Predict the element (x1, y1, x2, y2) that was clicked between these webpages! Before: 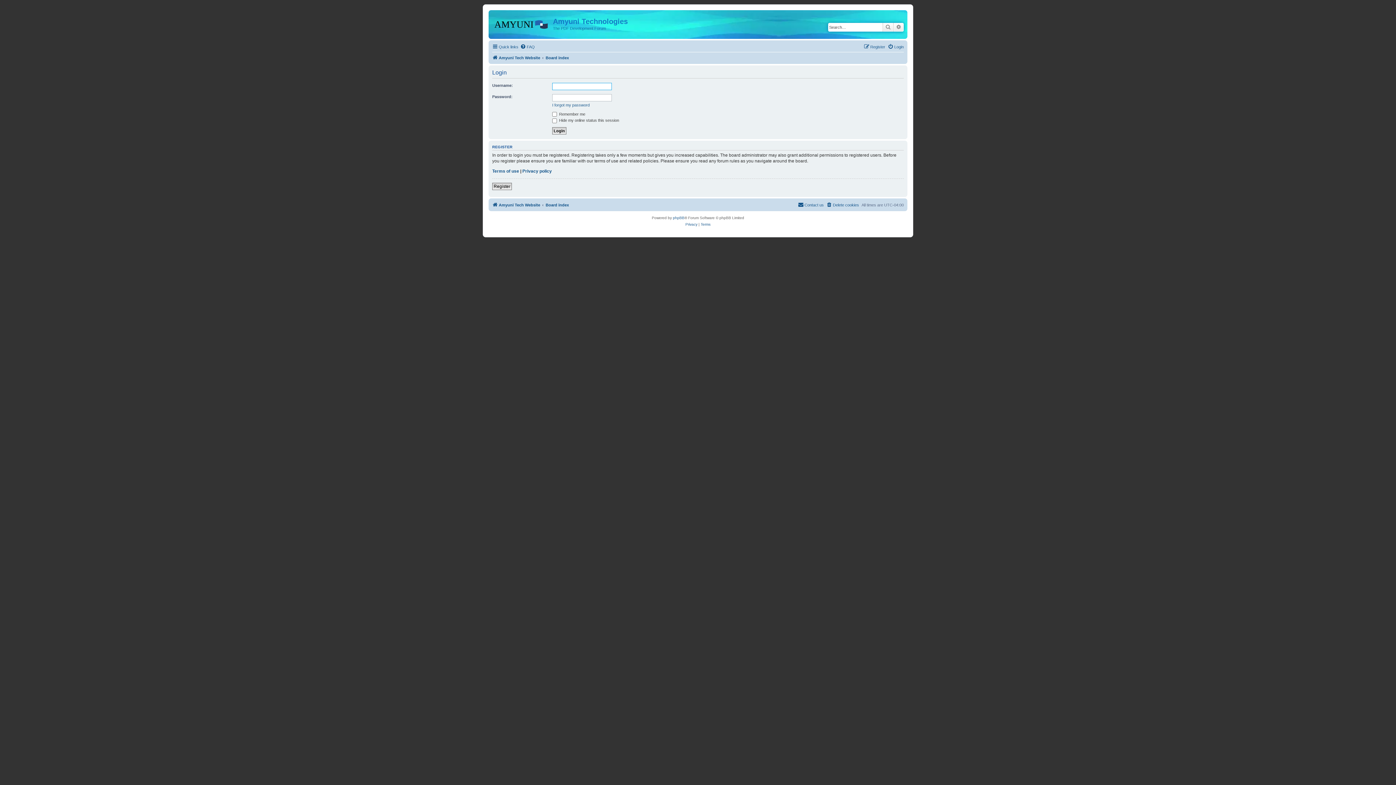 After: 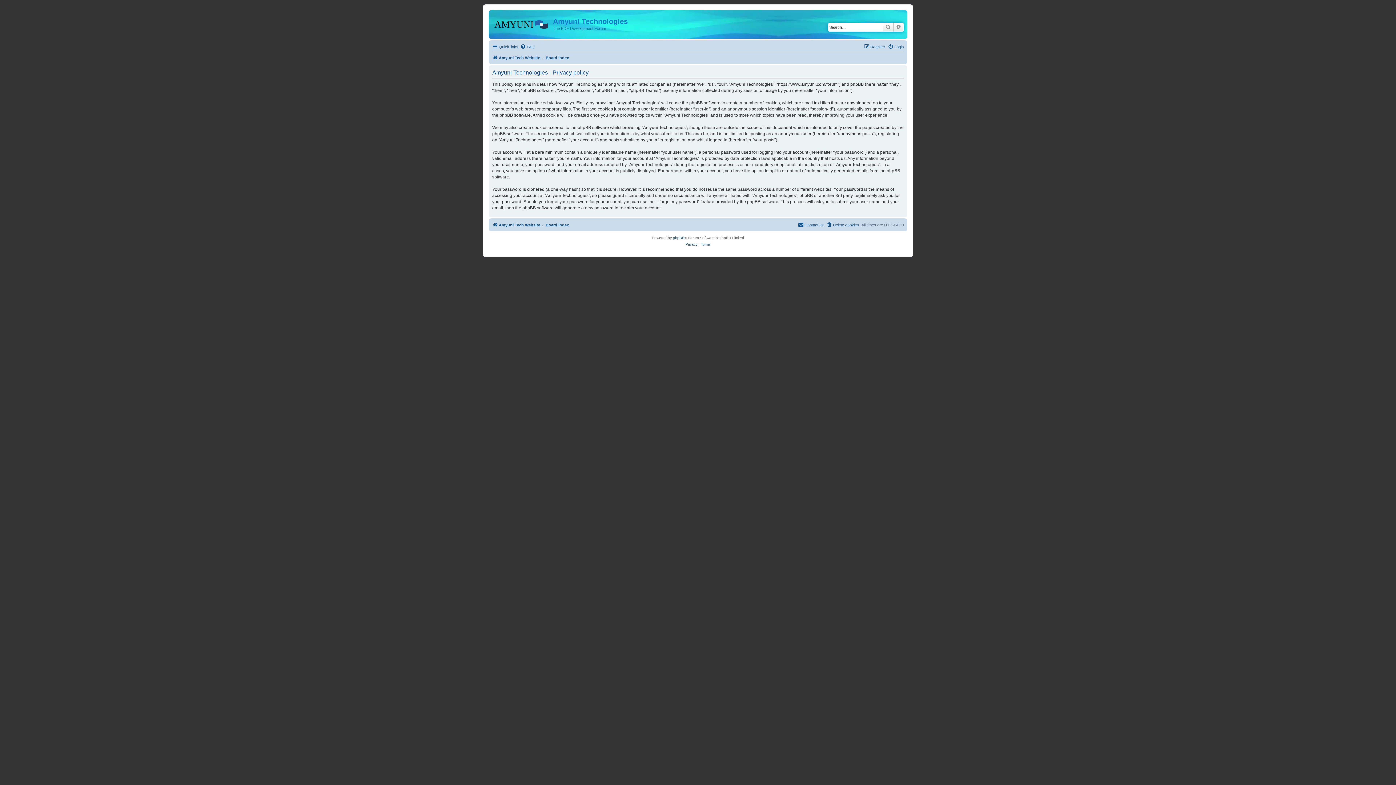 Action: label: Privacy policy bbox: (522, 168, 552, 174)